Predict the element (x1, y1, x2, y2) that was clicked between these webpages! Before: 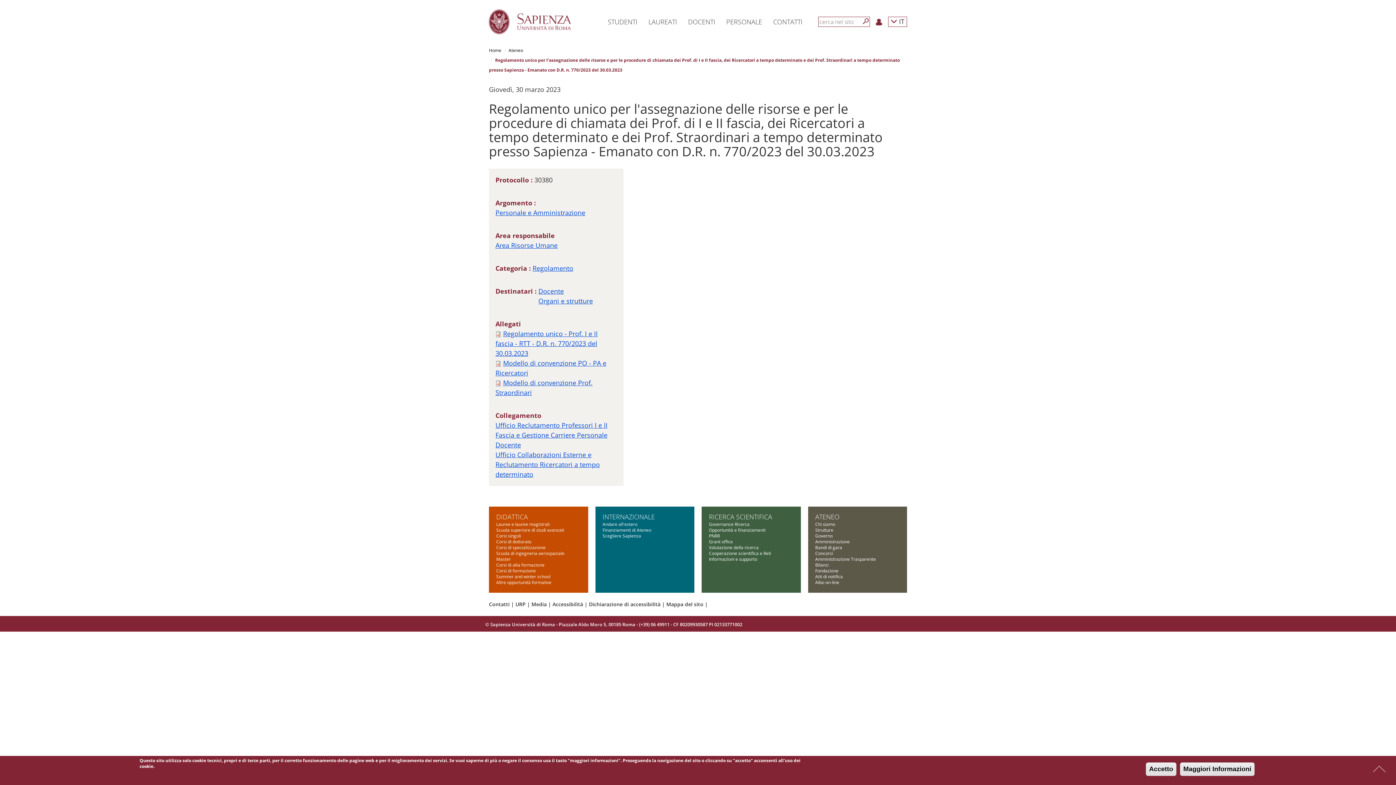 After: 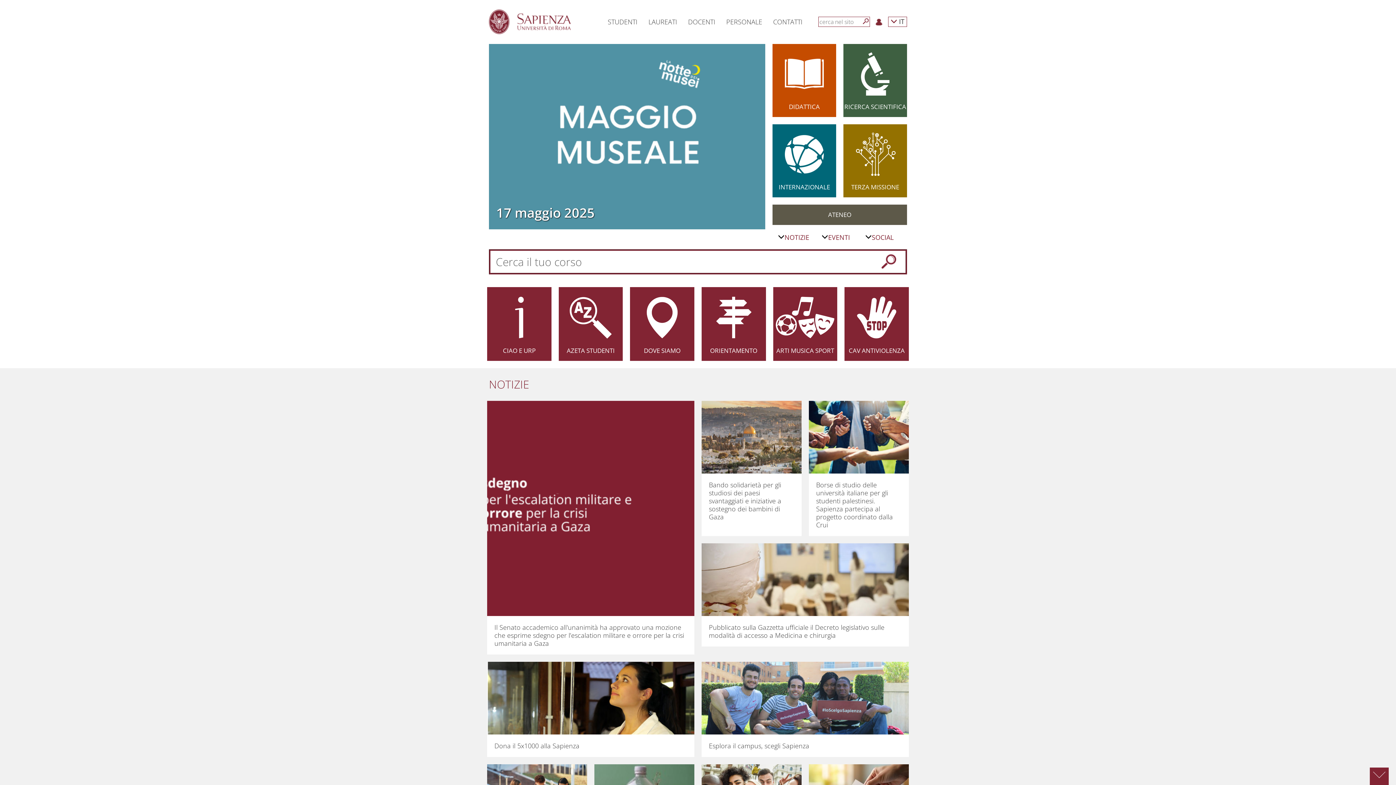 Action: bbox: (489, 47, 501, 53) label: Home